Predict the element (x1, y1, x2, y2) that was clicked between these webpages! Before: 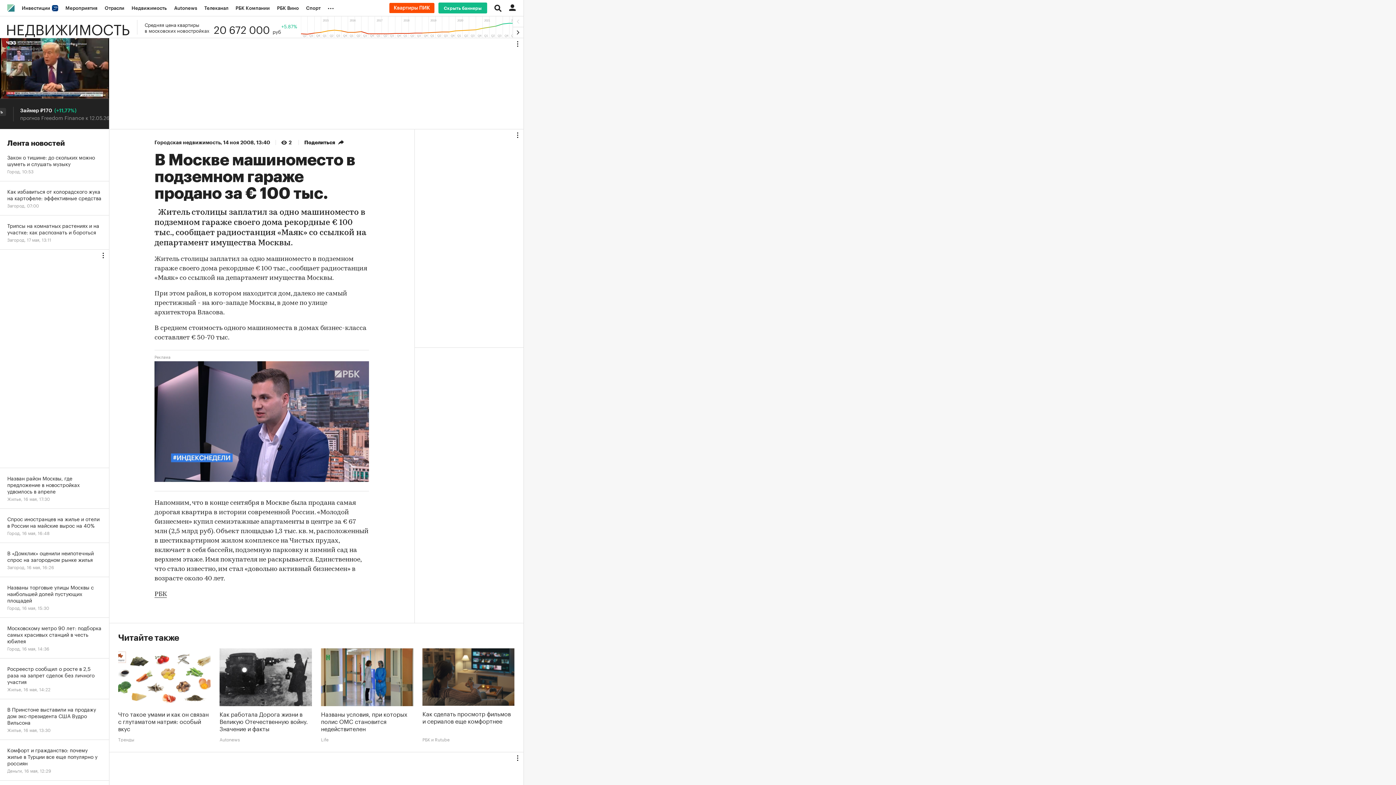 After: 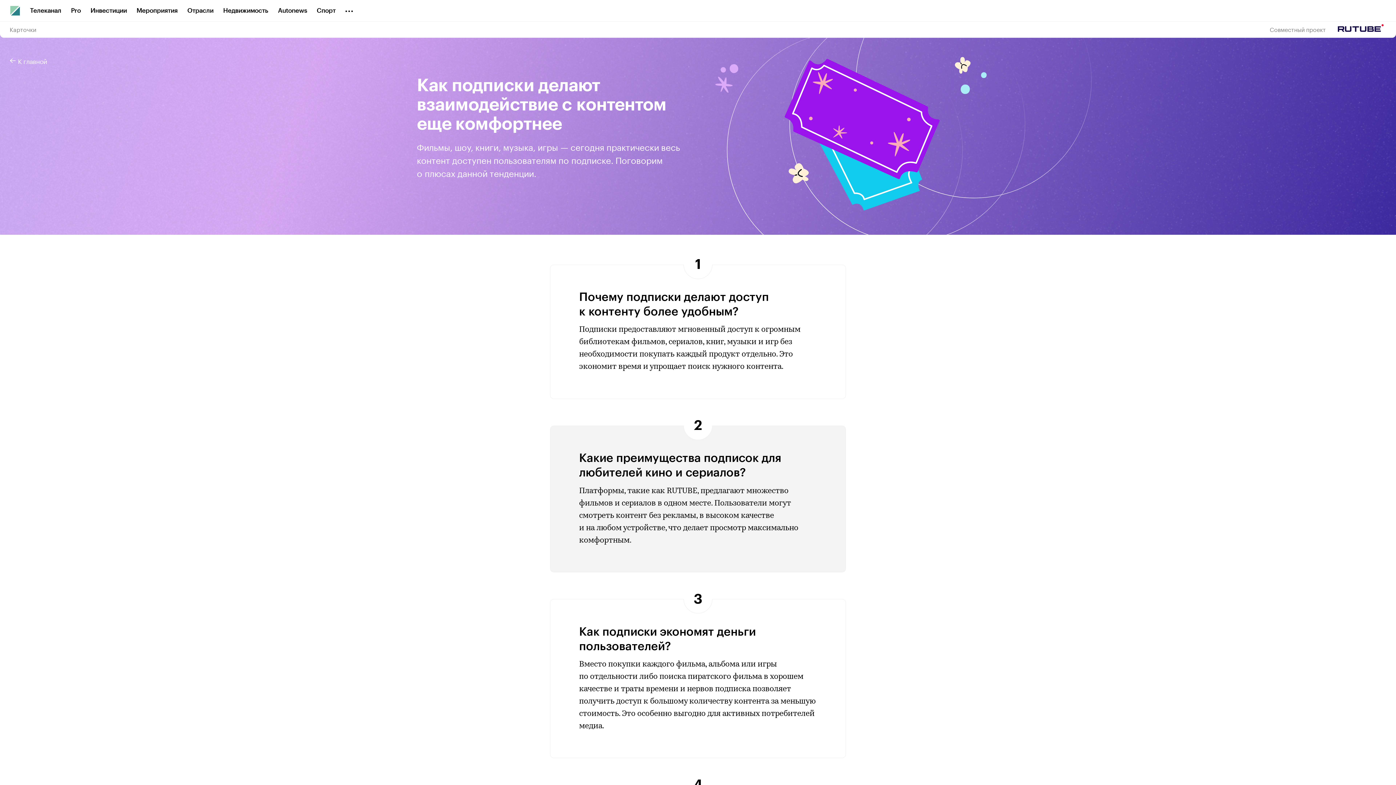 Action: label: РБК и Rutube bbox: (422, 737, 449, 742)